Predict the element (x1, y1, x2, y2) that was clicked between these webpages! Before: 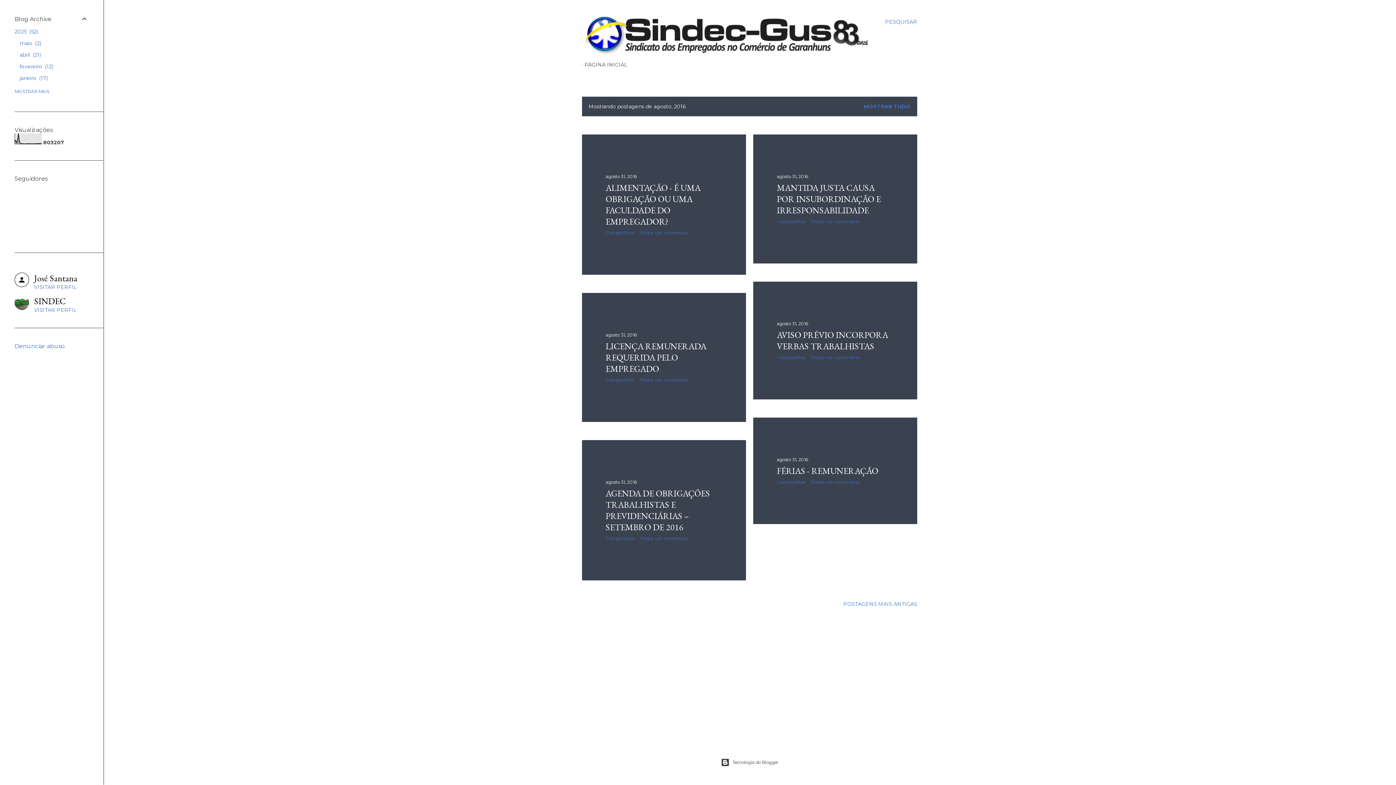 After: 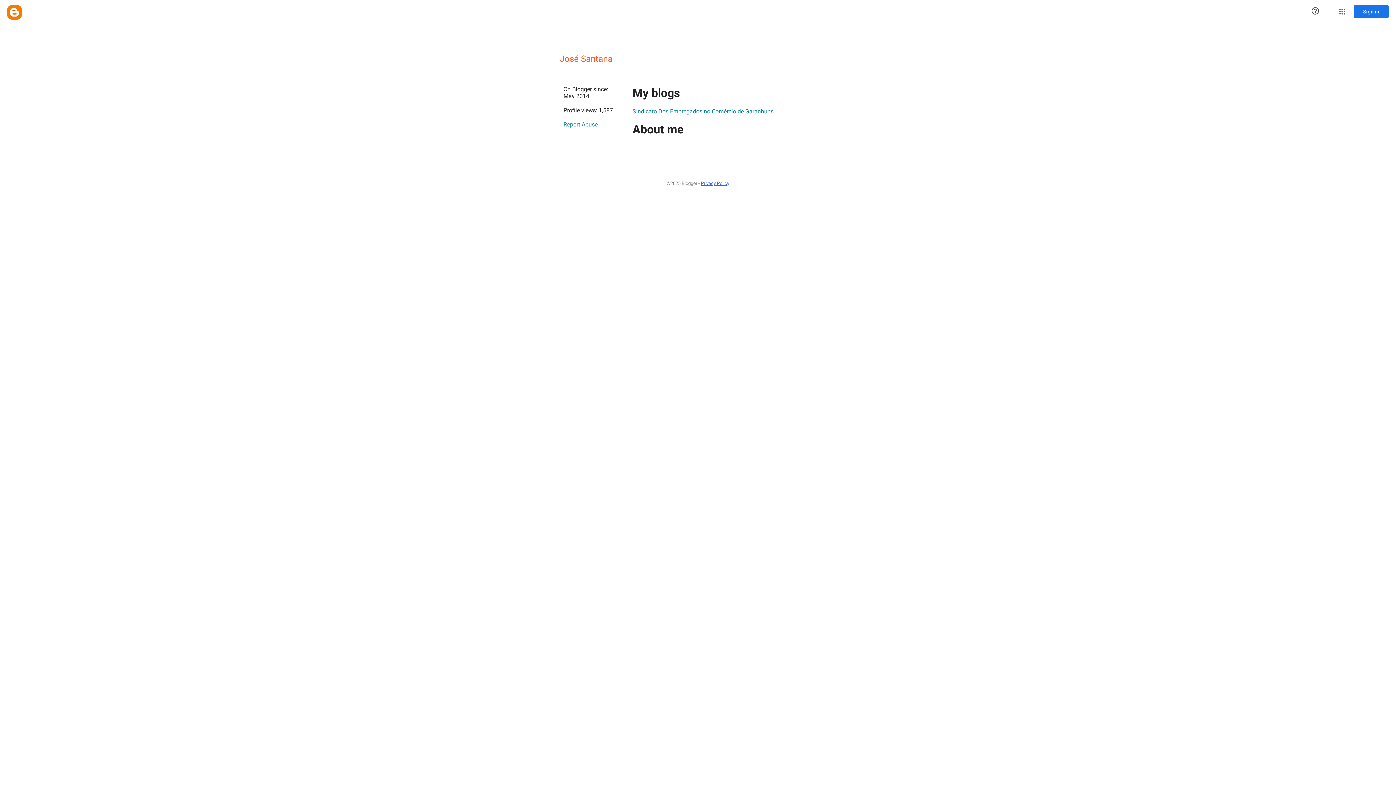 Action: label: José Santana
VISITAR PERFIL bbox: (14, 272, 88, 290)